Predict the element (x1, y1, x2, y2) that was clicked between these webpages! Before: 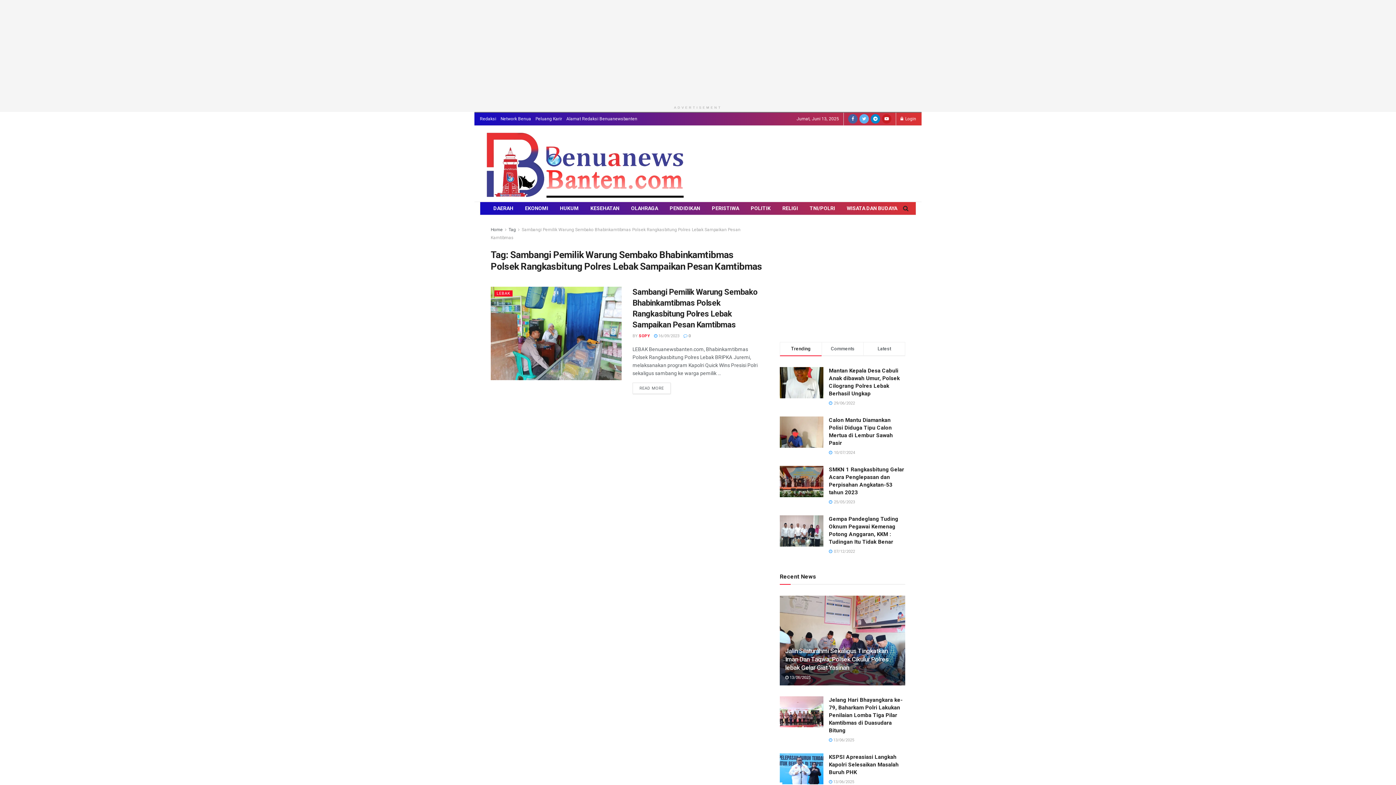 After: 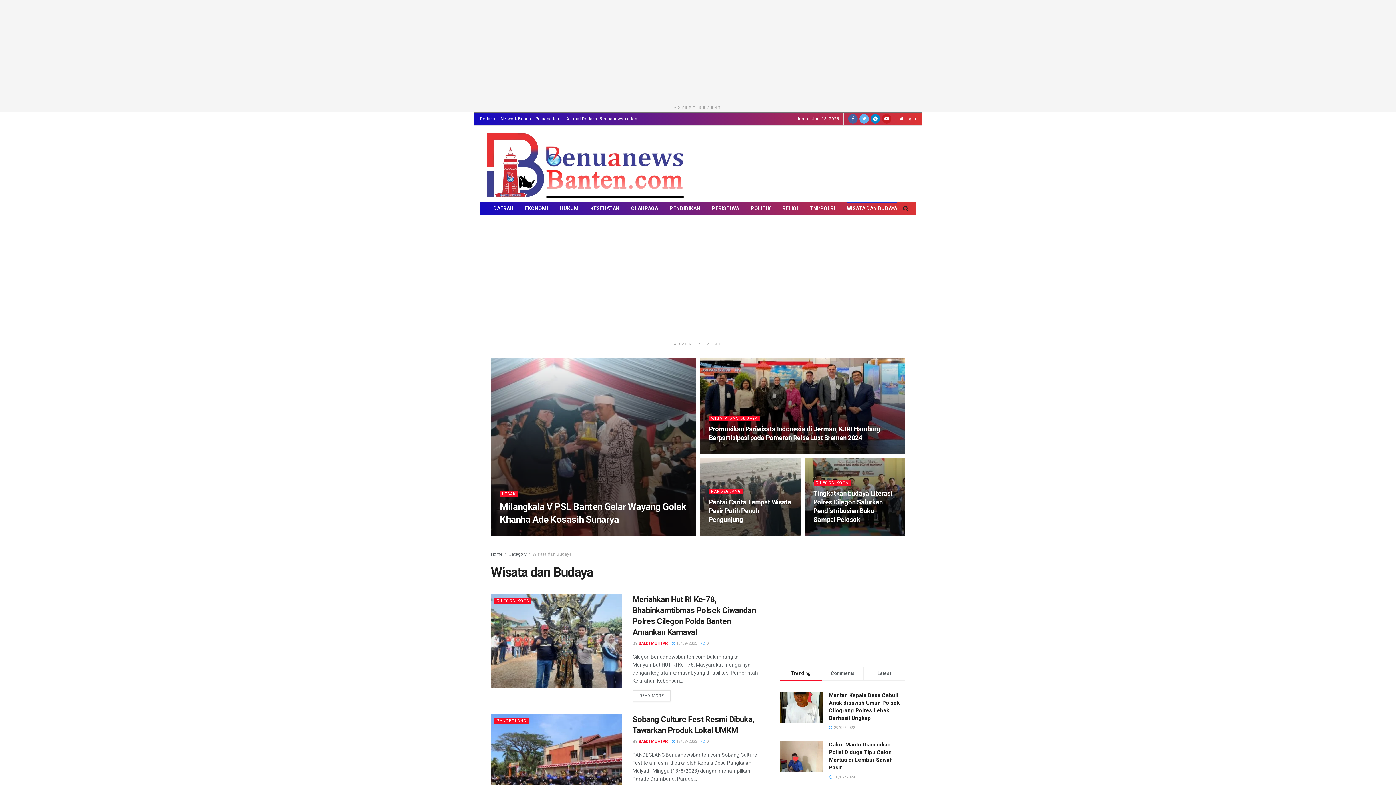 Action: label: WISATA DAN BUDAYA bbox: (841, 202, 903, 214)